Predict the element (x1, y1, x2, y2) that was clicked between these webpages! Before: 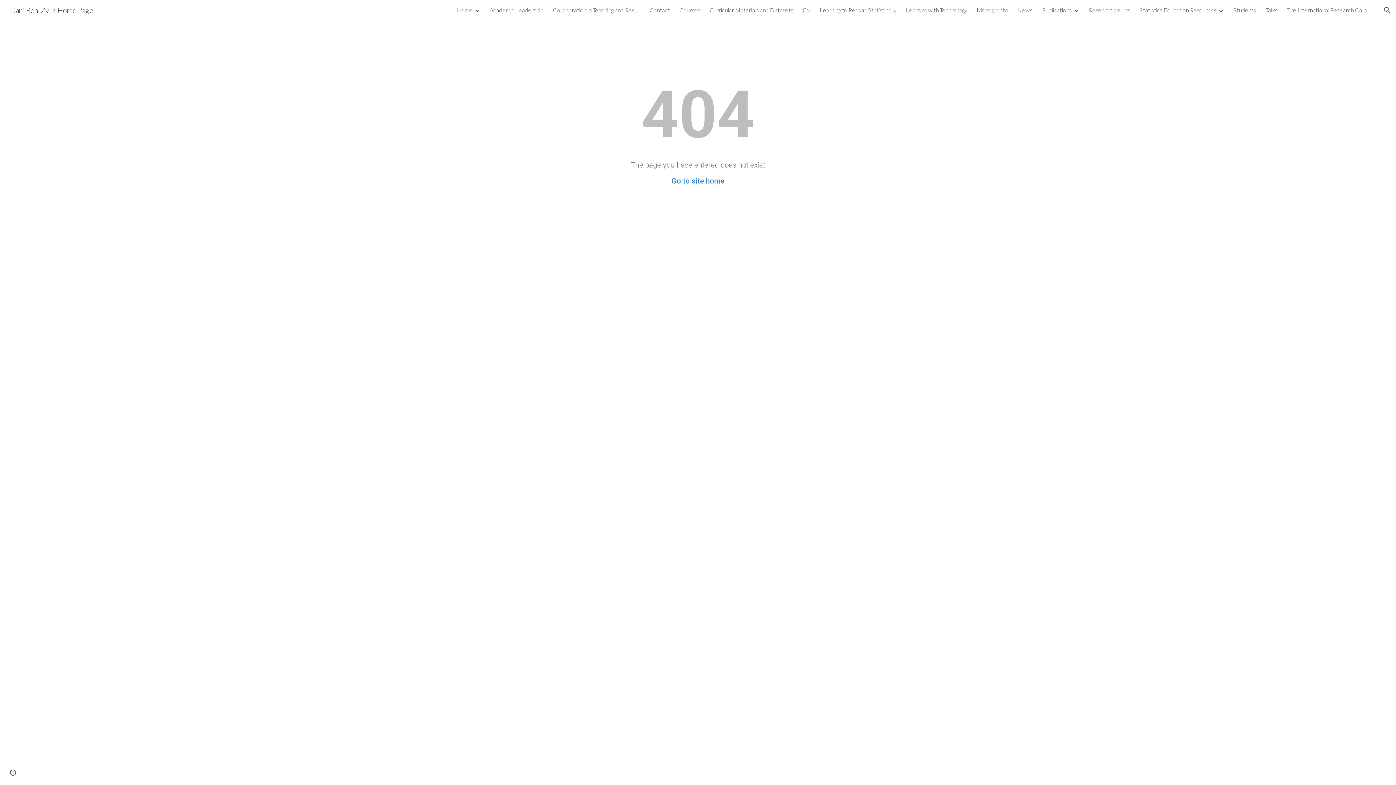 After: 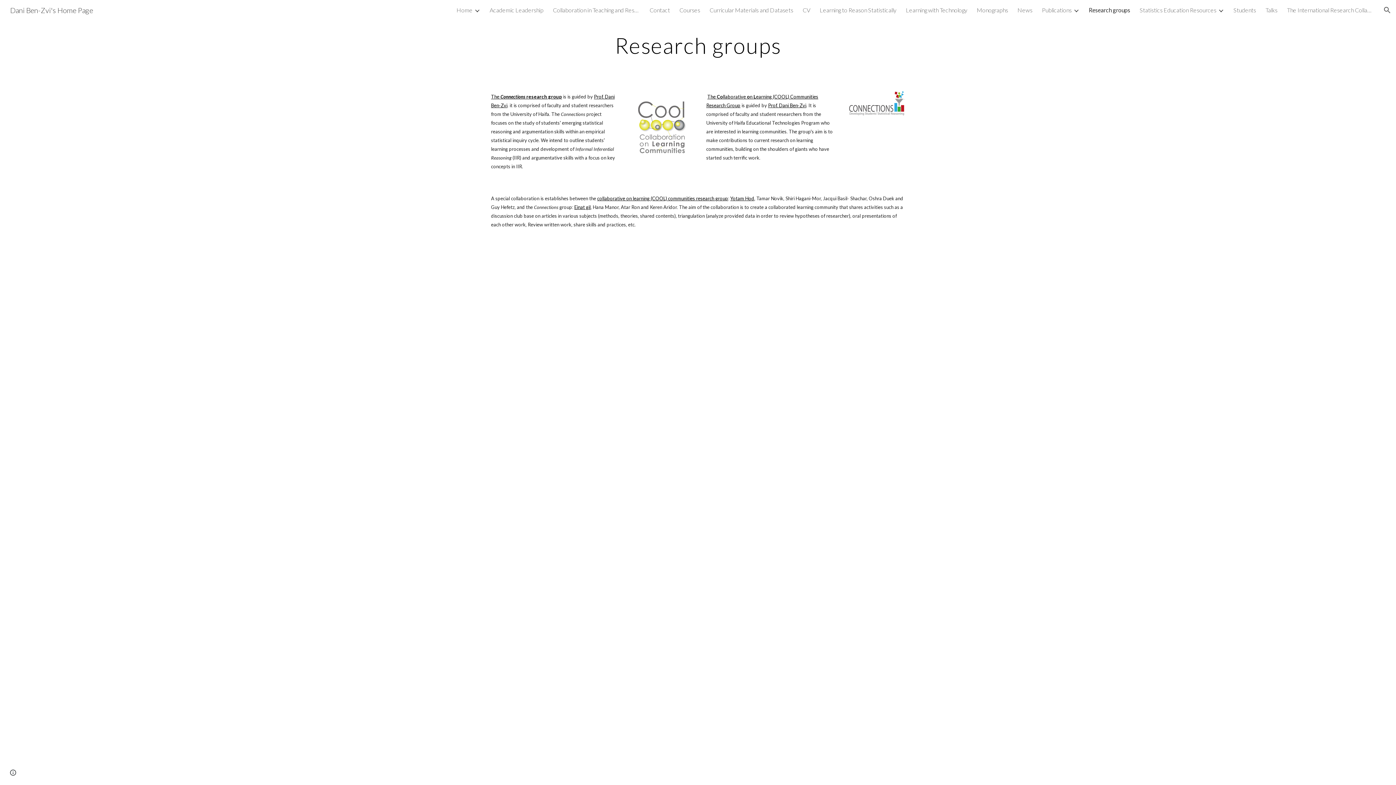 Action: bbox: (1089, 6, 1130, 13) label: Research groups